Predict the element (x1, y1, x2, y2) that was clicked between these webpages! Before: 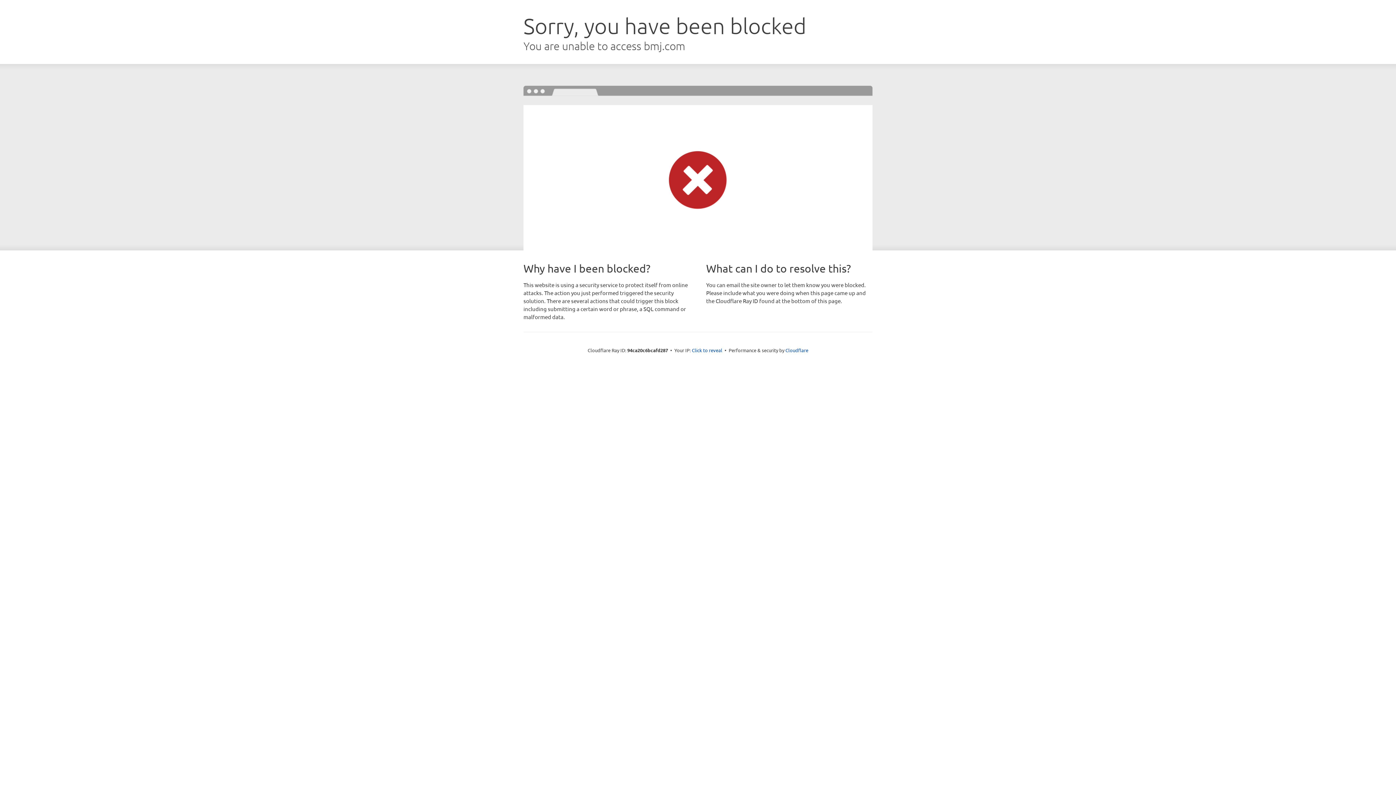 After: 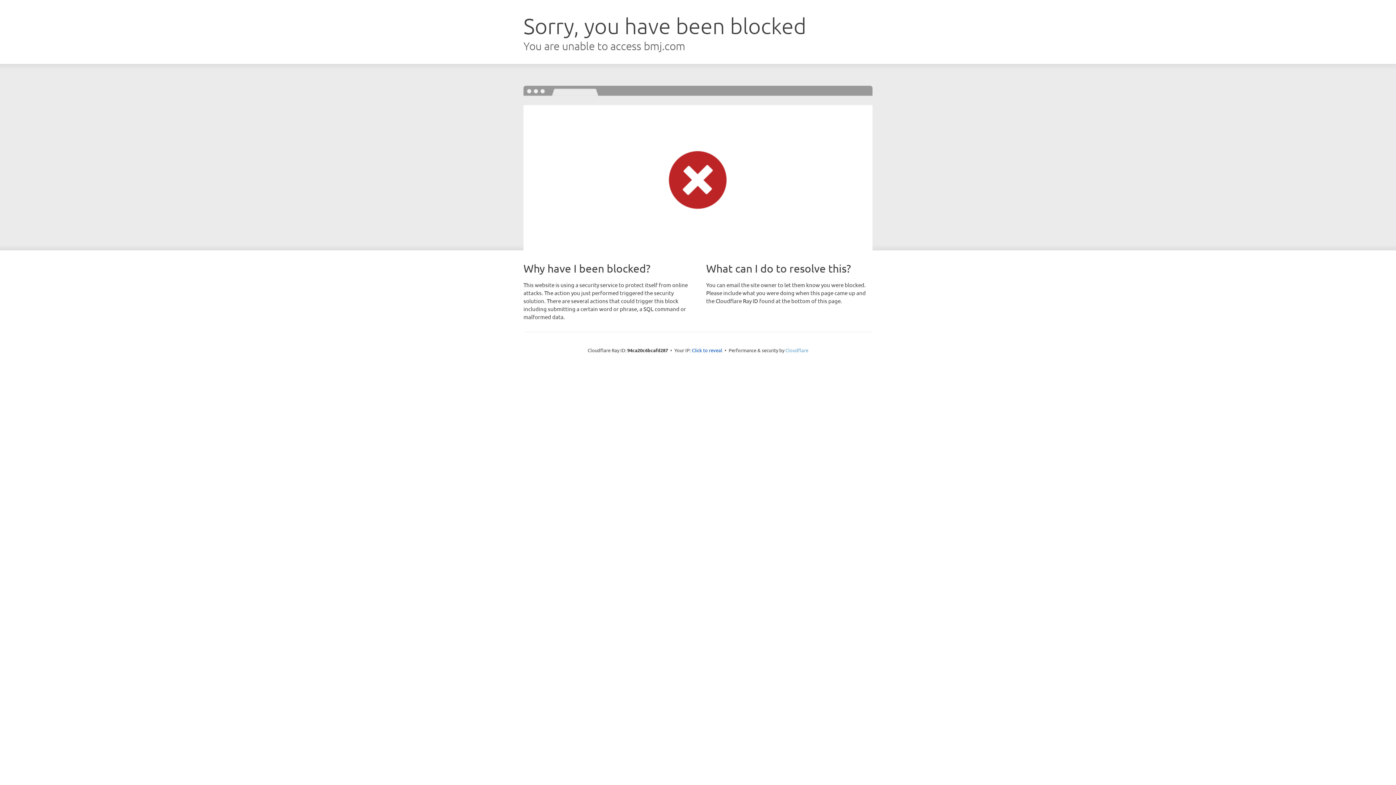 Action: bbox: (785, 347, 808, 353) label: Cloudflare